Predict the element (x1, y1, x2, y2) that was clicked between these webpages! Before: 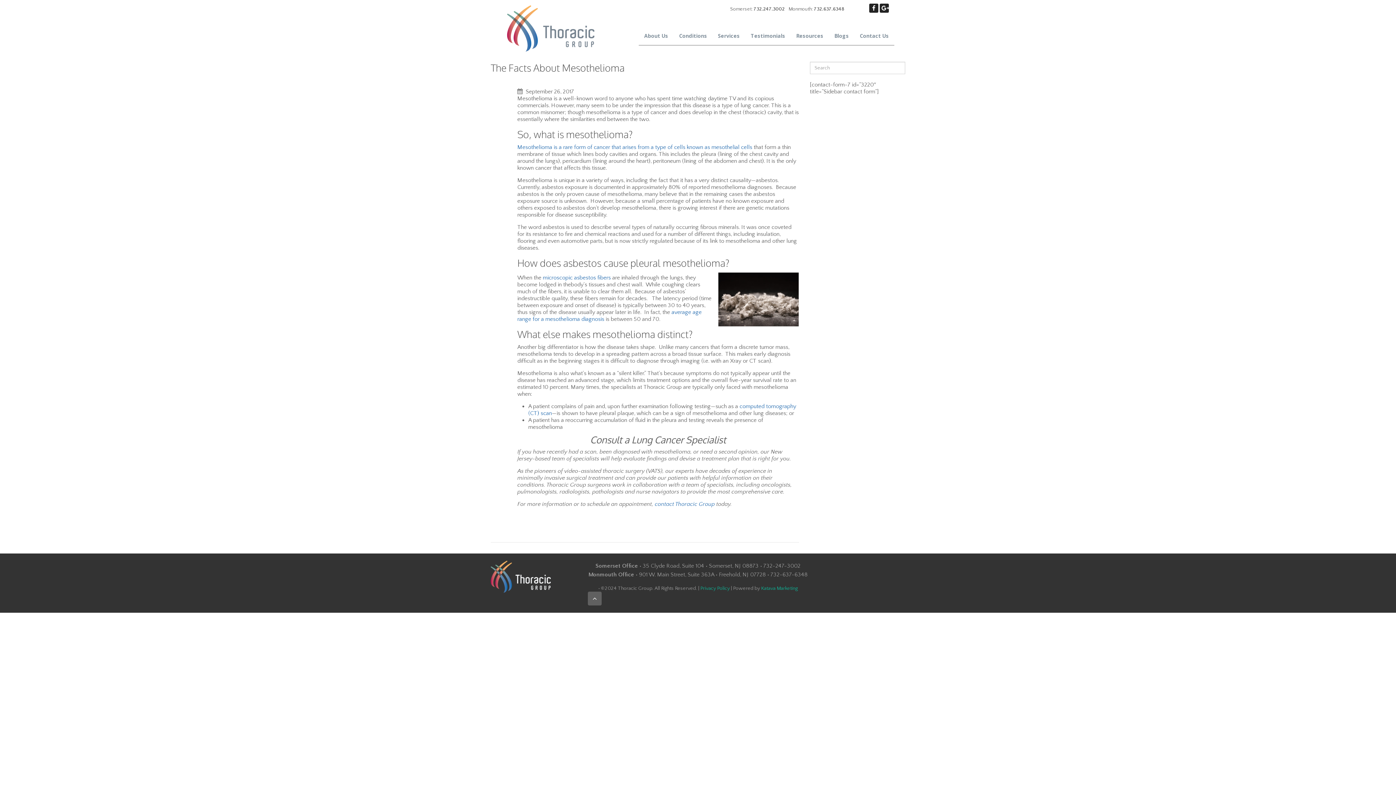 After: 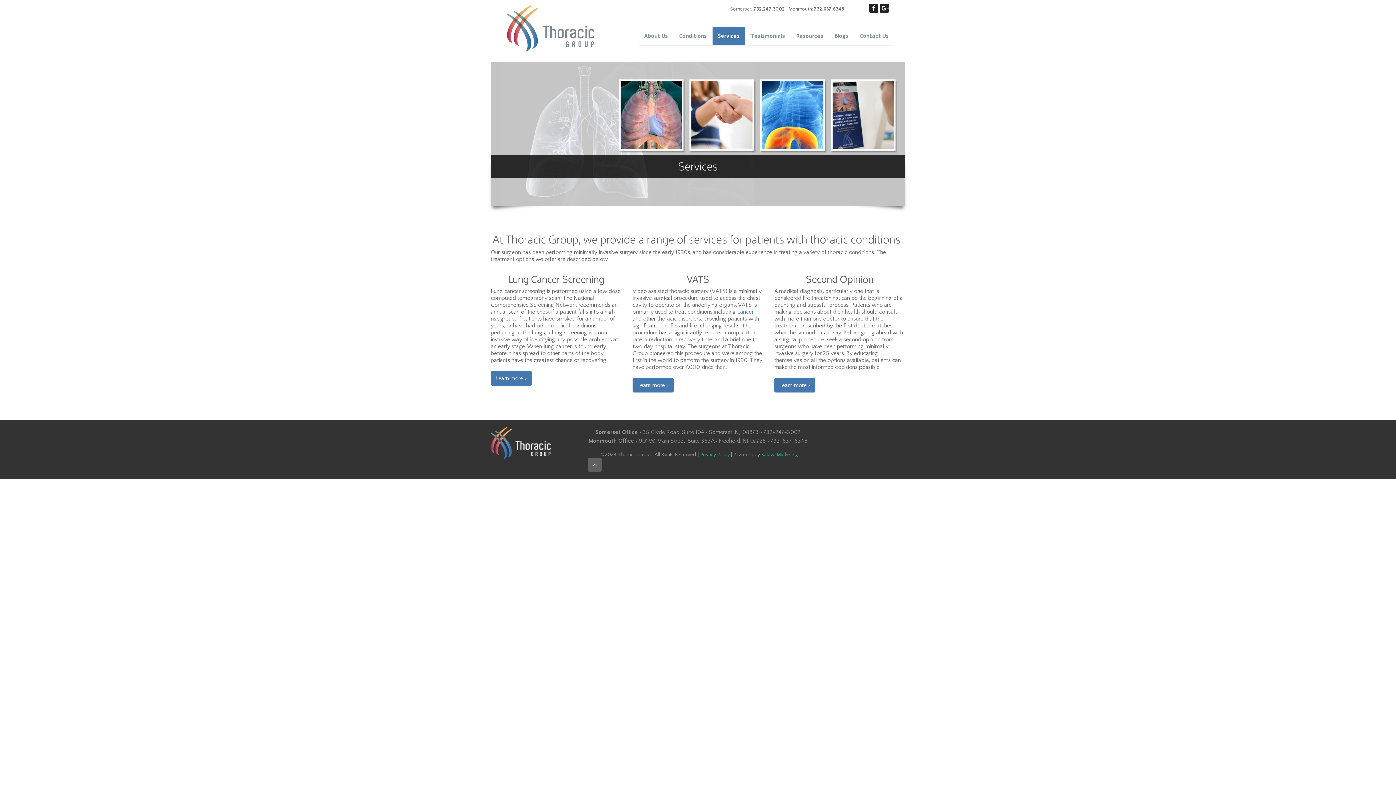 Action: label: Services bbox: (712, 26, 745, 45)